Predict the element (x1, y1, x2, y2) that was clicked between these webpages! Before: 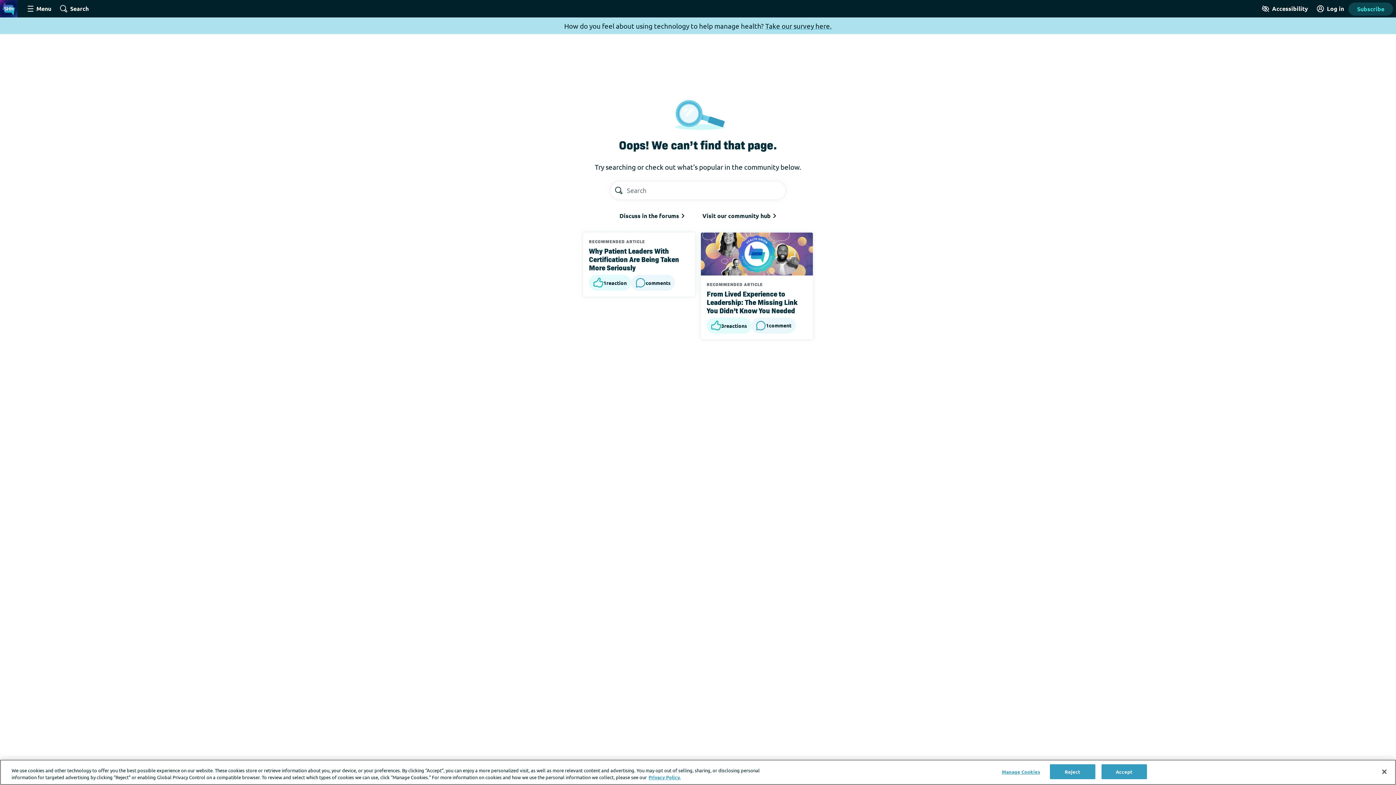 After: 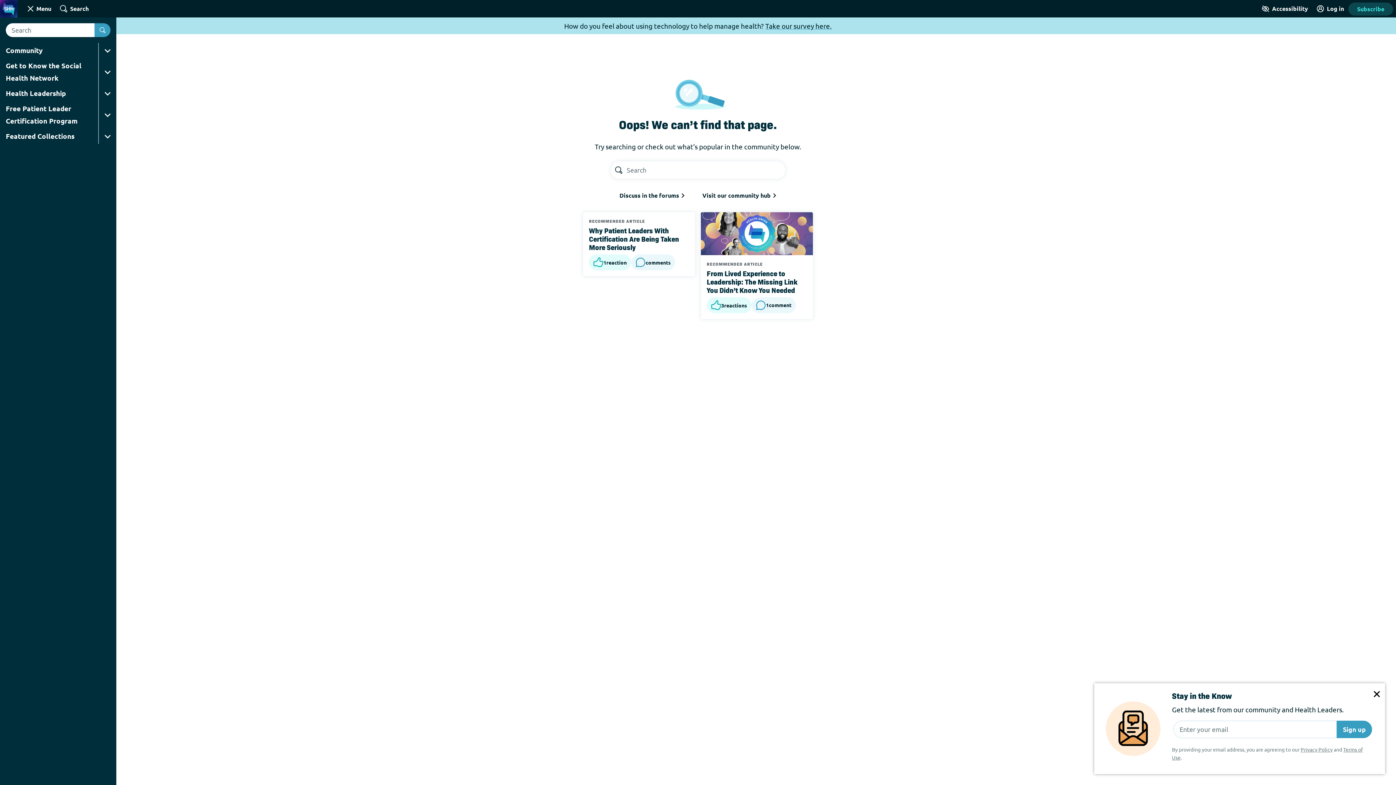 Action: bbox: (58, 0, 90, 17) label: Site Wide Search